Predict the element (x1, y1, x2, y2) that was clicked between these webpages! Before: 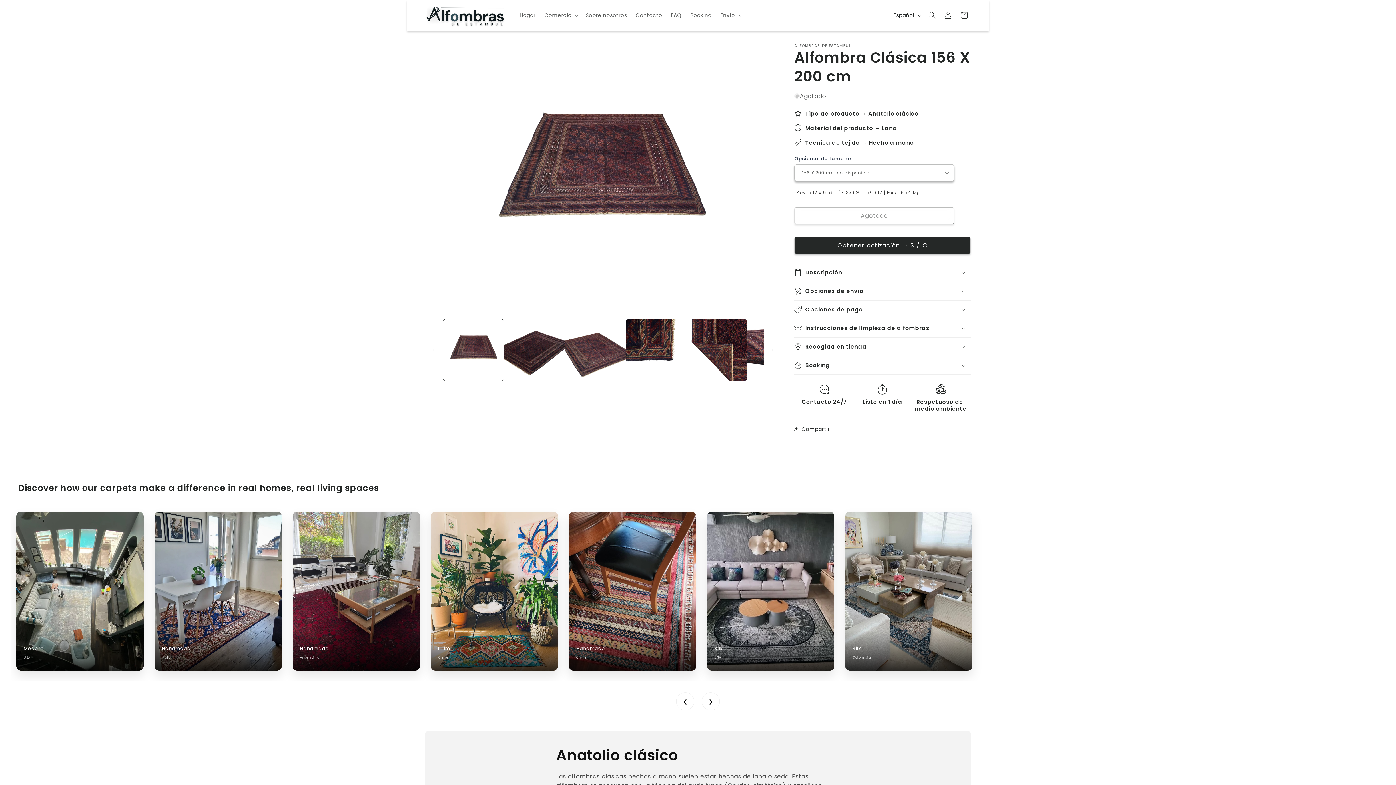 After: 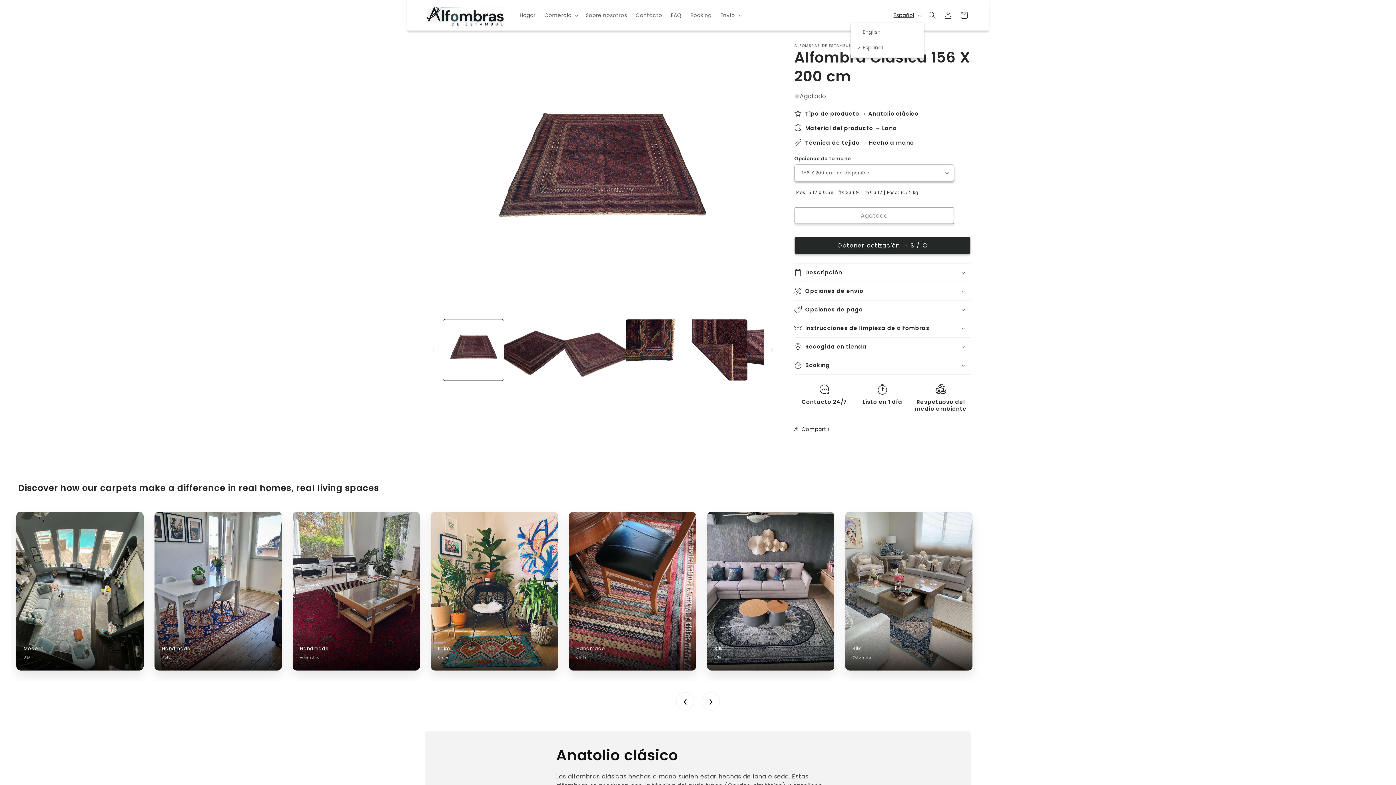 Action: label: Español bbox: (889, 8, 924, 22)